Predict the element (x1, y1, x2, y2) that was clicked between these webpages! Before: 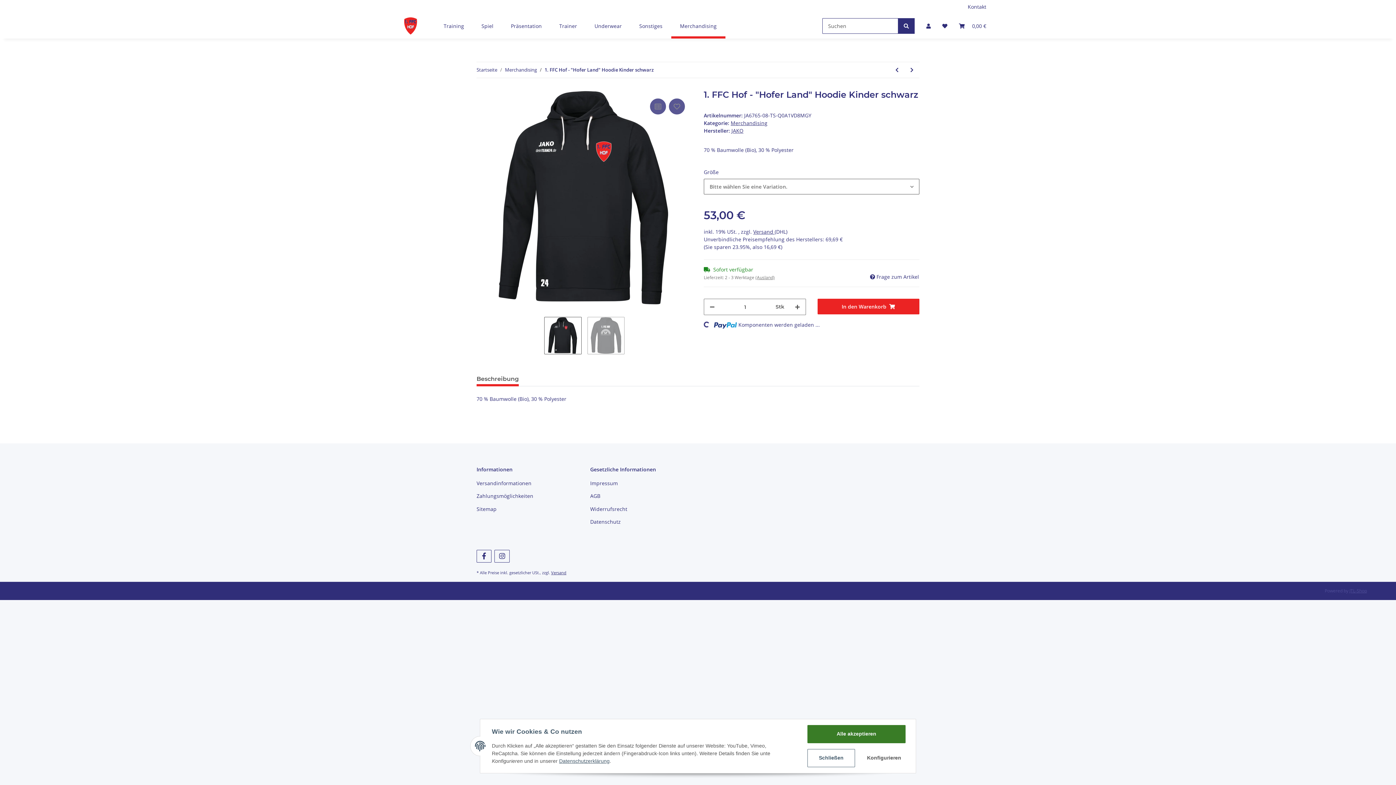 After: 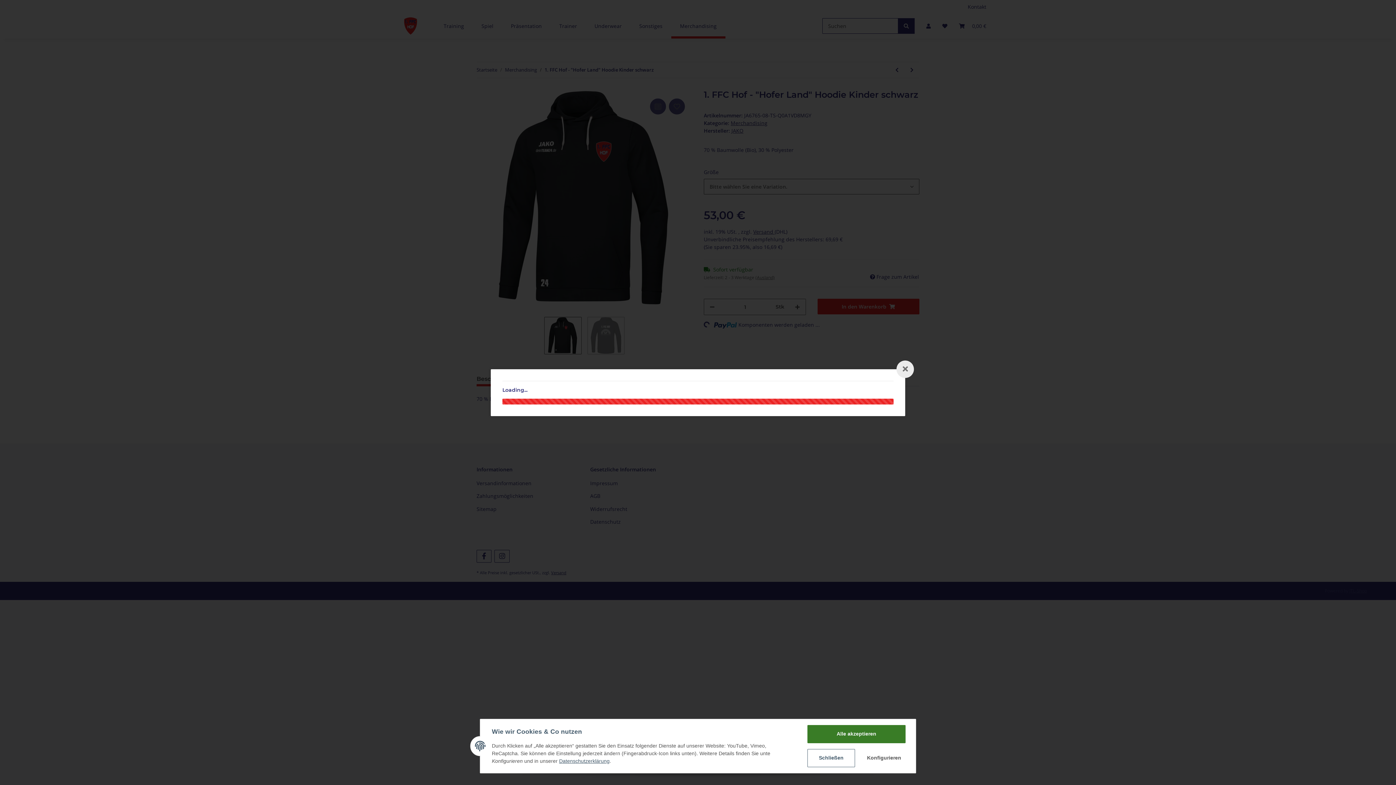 Action: bbox: (753, 228, 774, 235) label: Versand 